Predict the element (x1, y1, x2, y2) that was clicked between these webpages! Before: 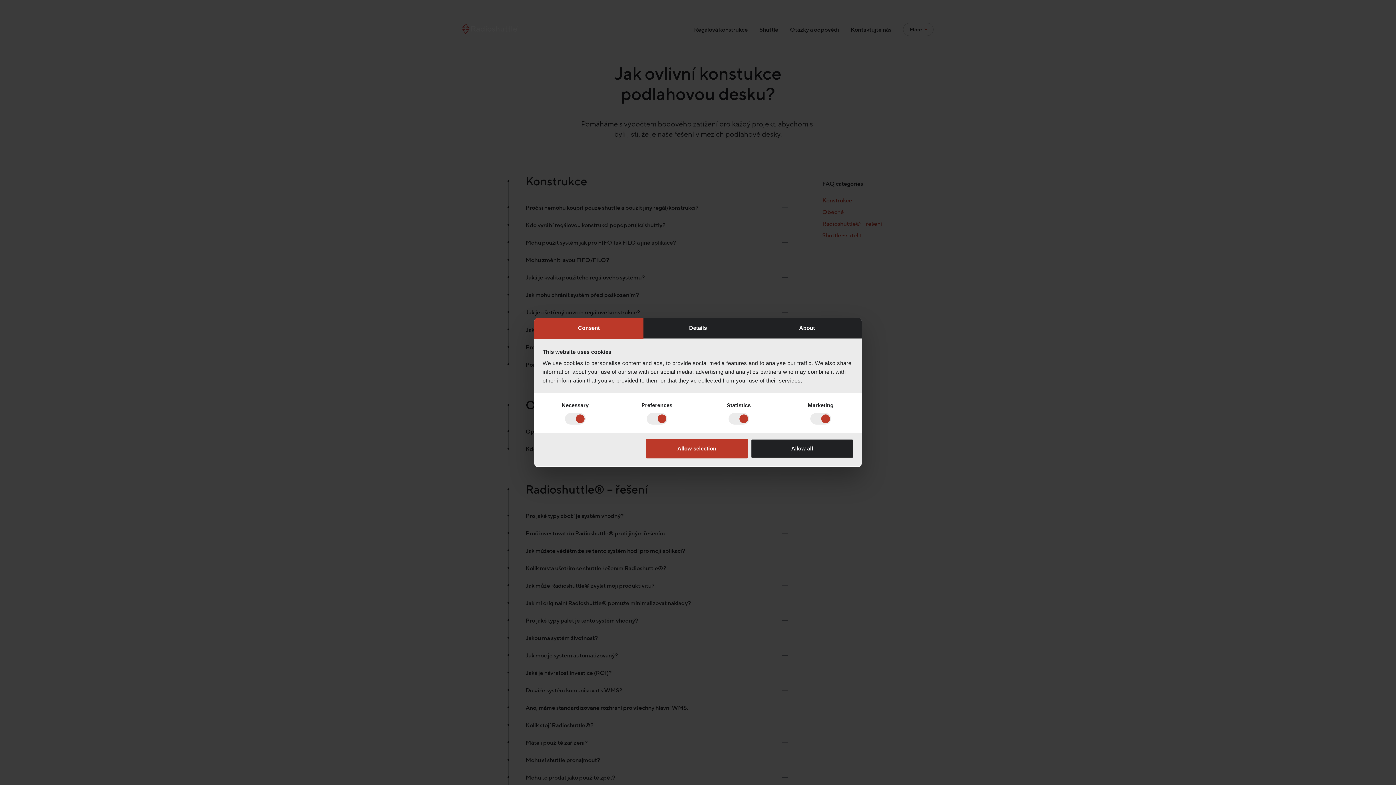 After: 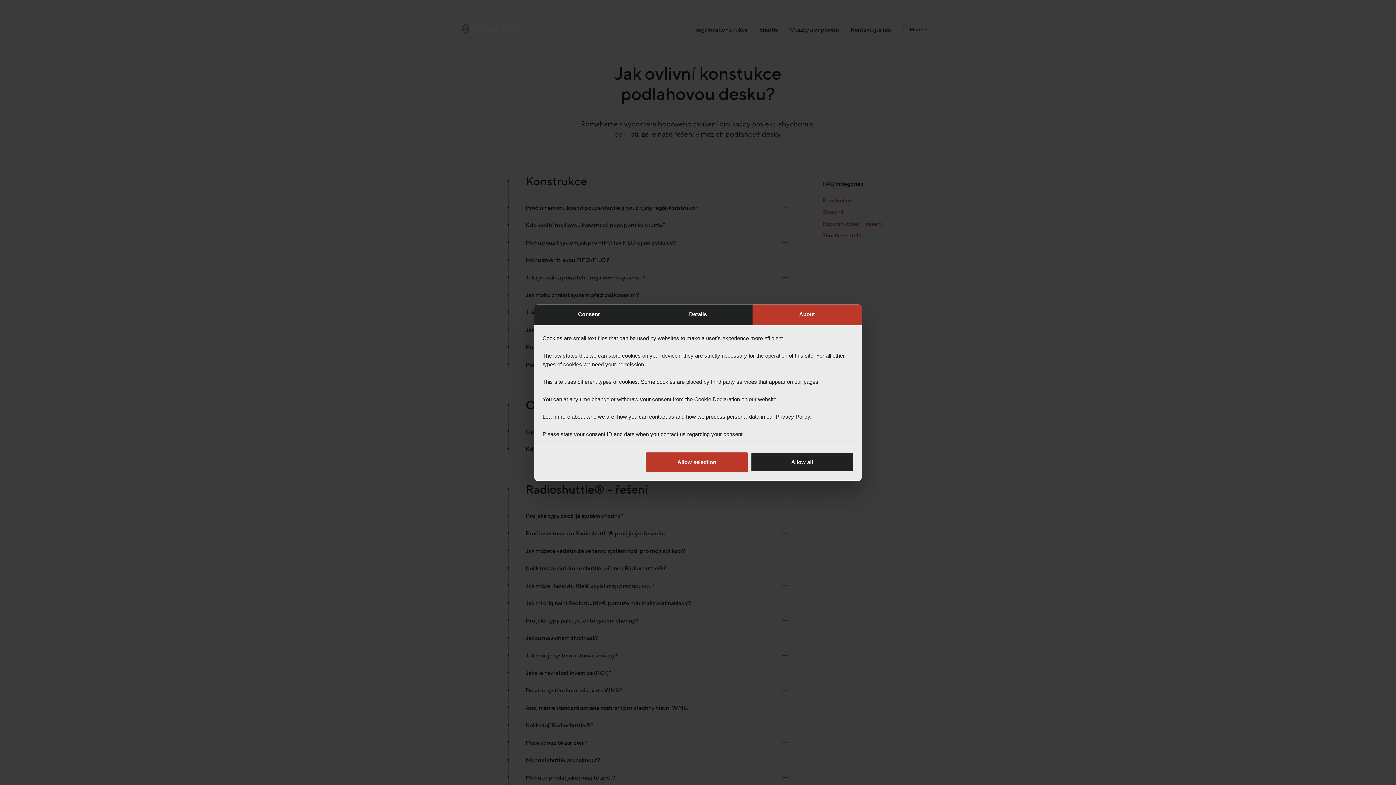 Action: bbox: (752, 318, 861, 339) label: About